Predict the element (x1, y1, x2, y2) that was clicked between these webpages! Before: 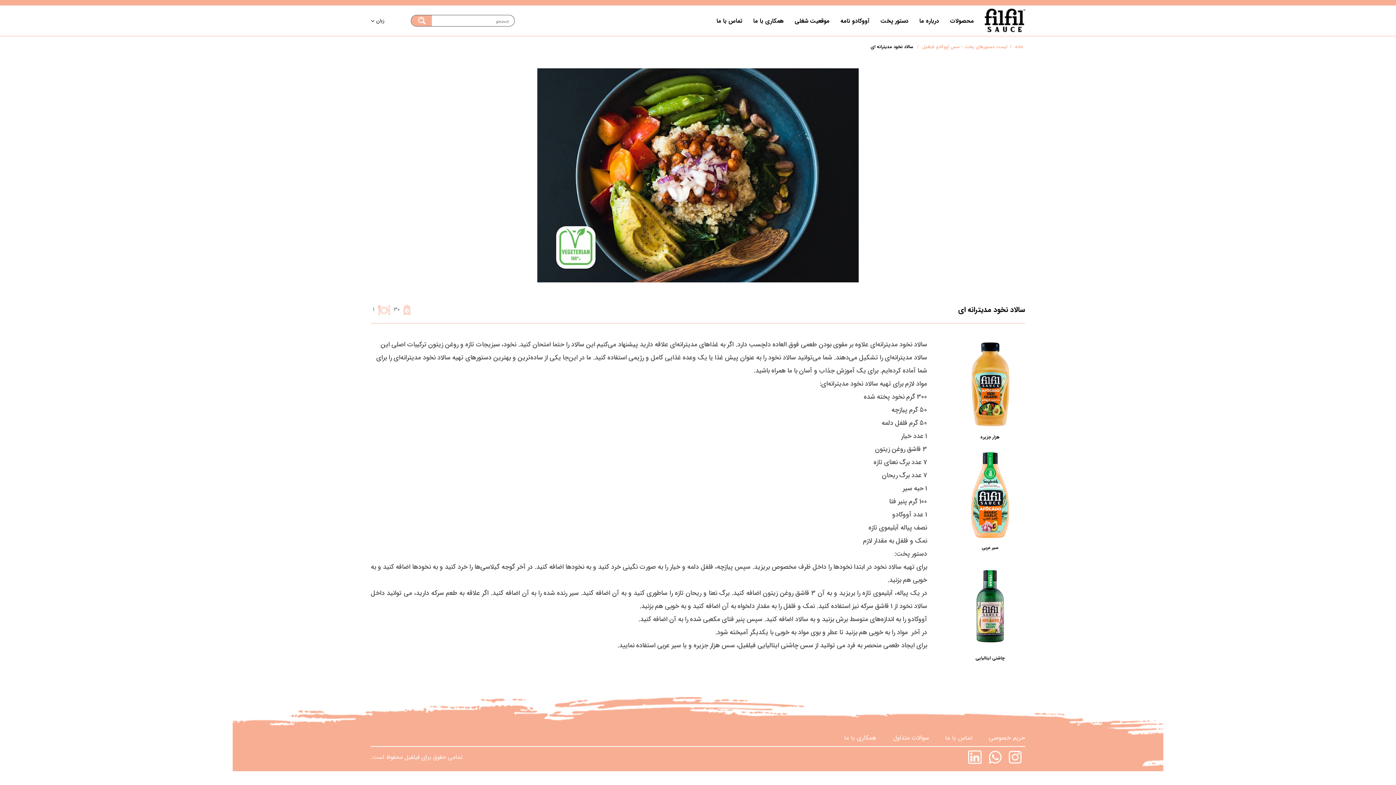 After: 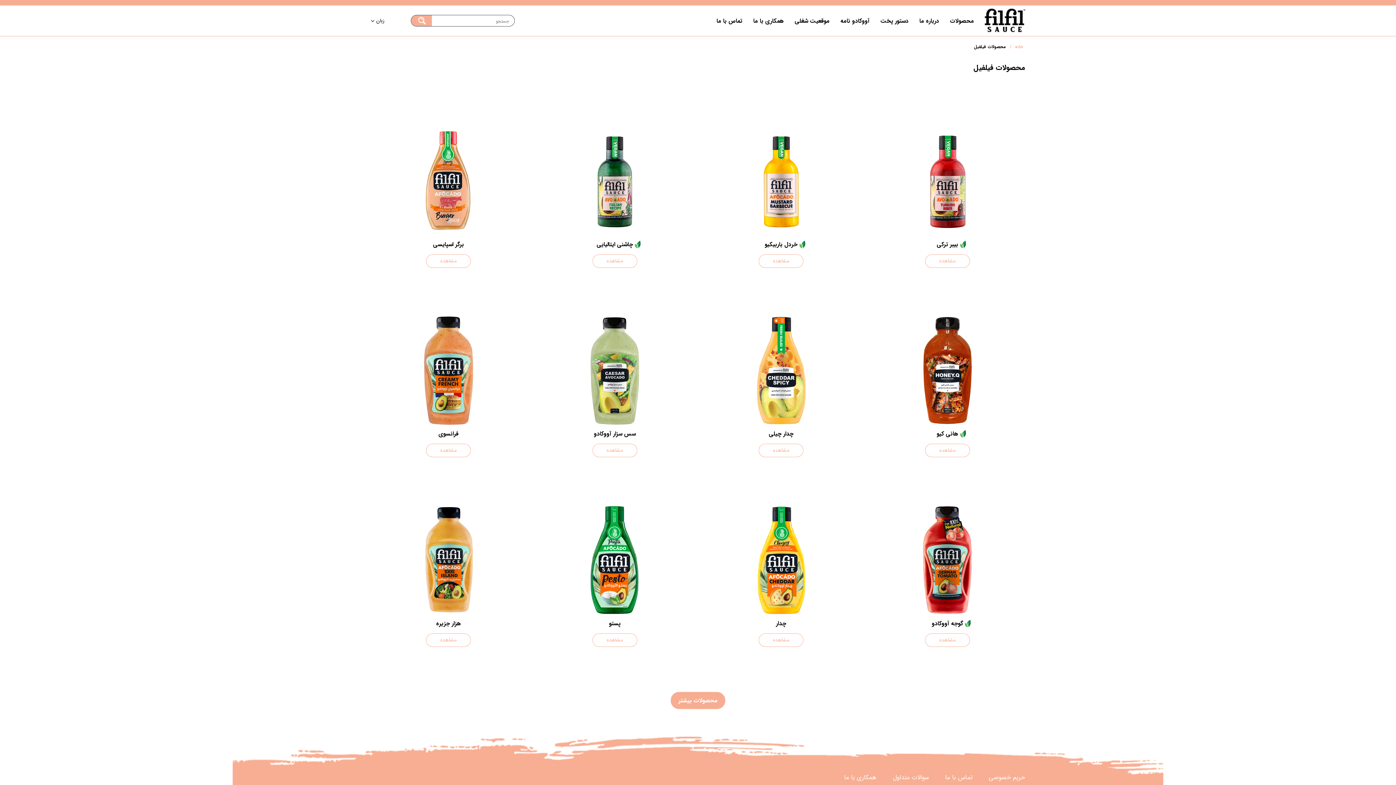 Action: bbox: (950, 12, 974, 28) label: محصولات